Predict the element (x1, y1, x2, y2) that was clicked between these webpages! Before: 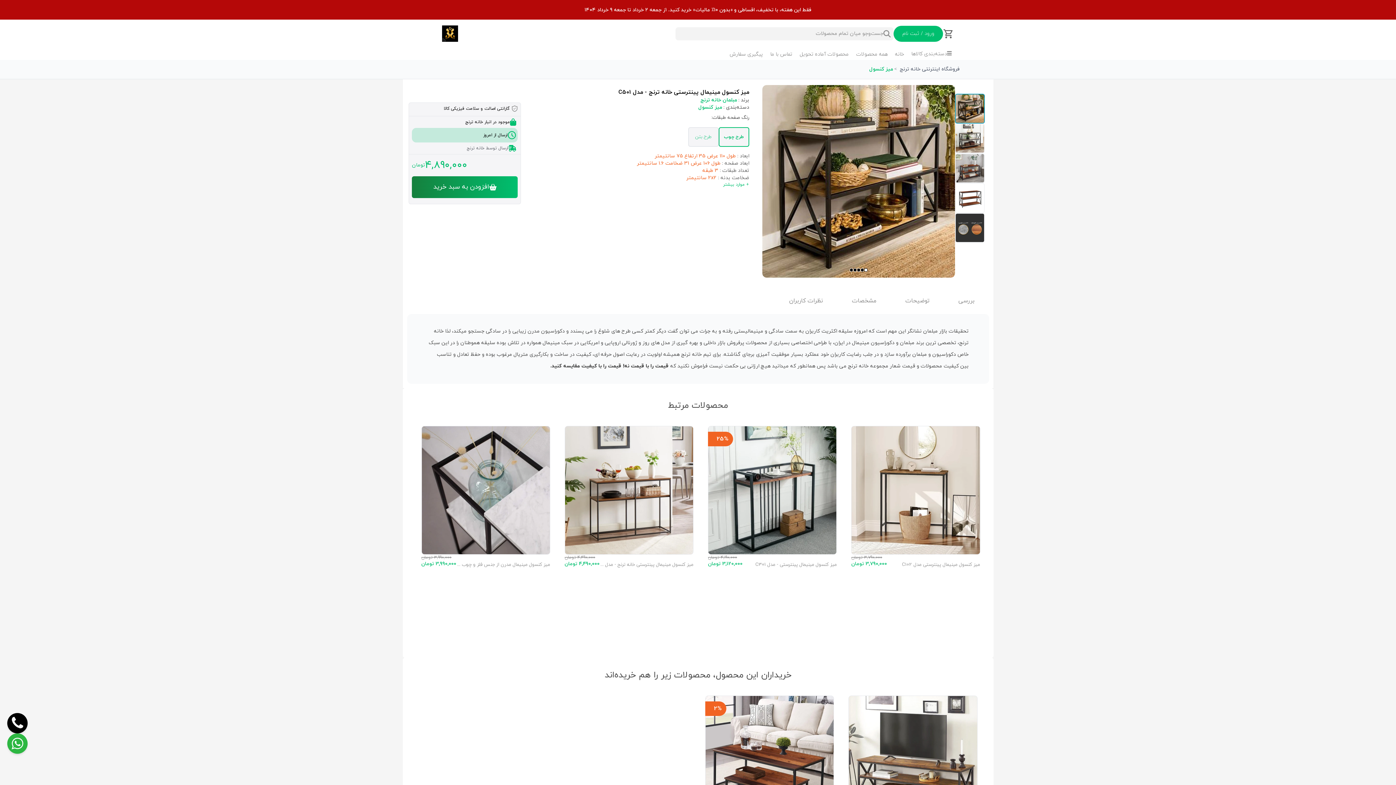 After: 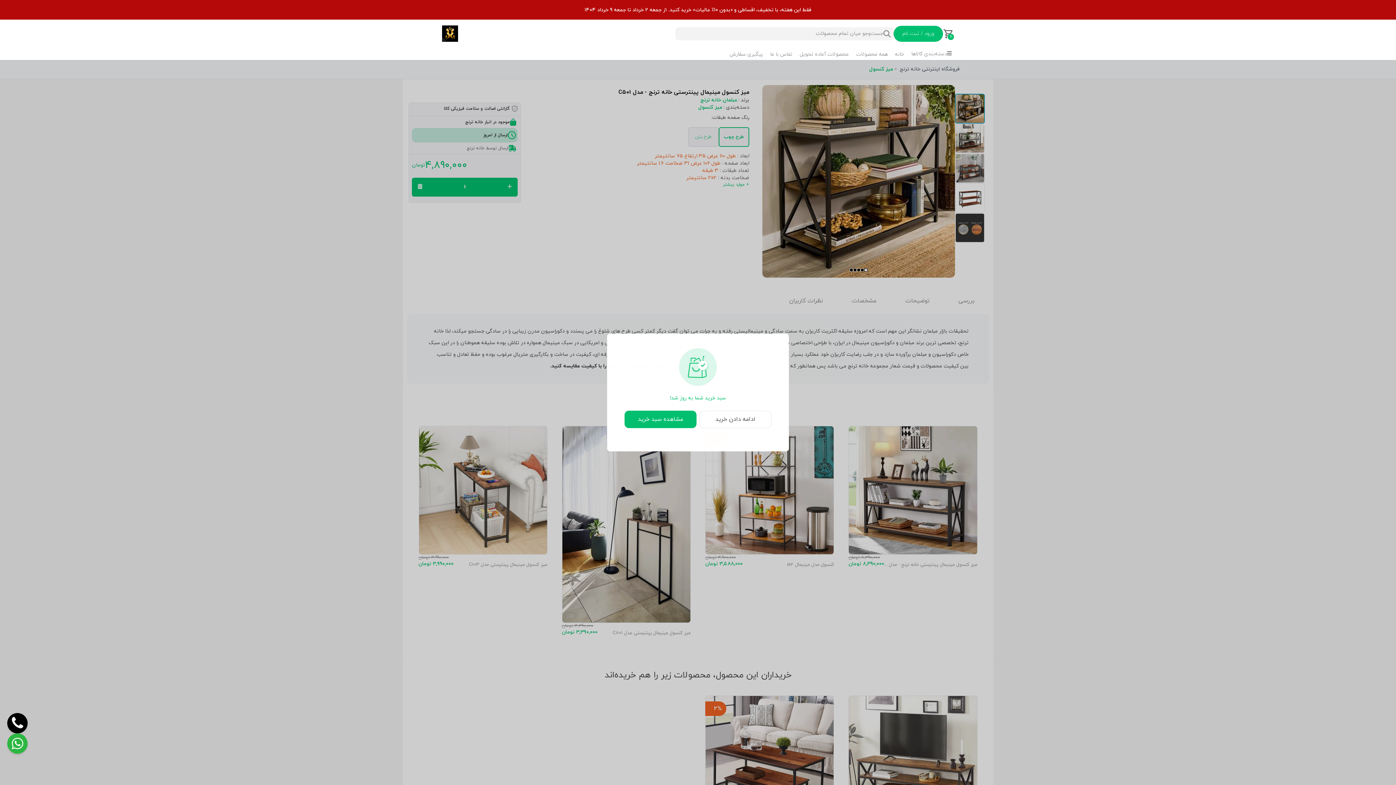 Action: label: افزودن به سبد خرید bbox: (412, 176, 517, 198)